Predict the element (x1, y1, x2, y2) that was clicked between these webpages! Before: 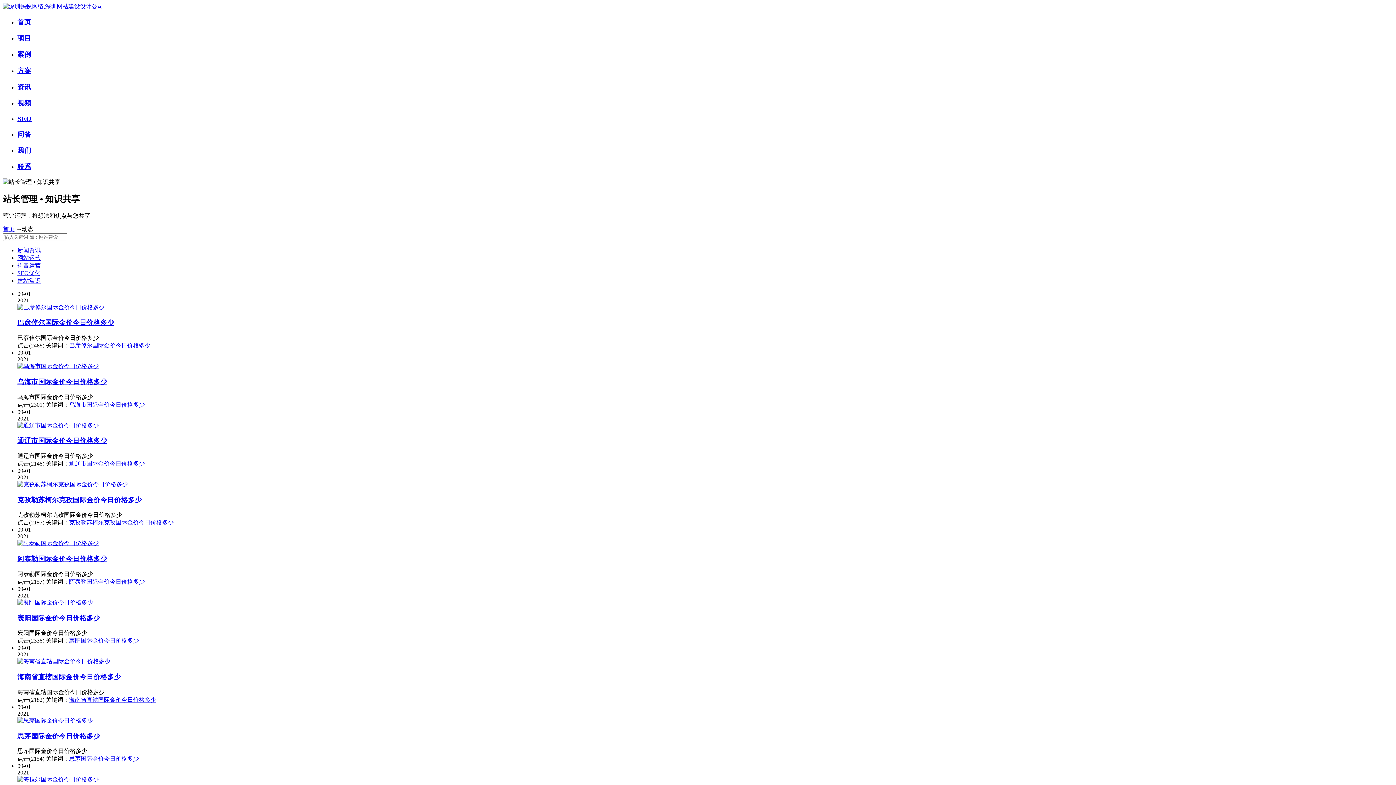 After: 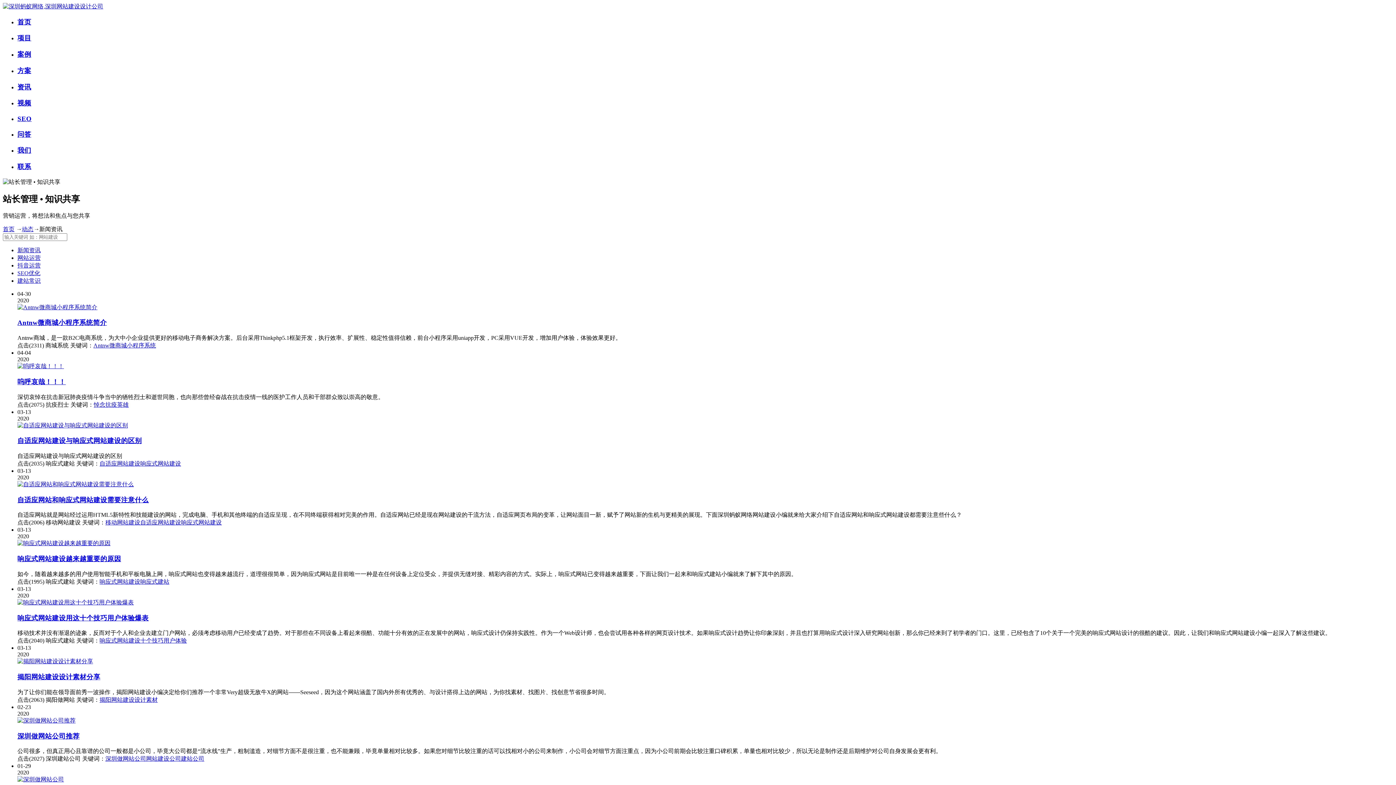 Action: label: 新闻资讯 bbox: (17, 247, 40, 253)